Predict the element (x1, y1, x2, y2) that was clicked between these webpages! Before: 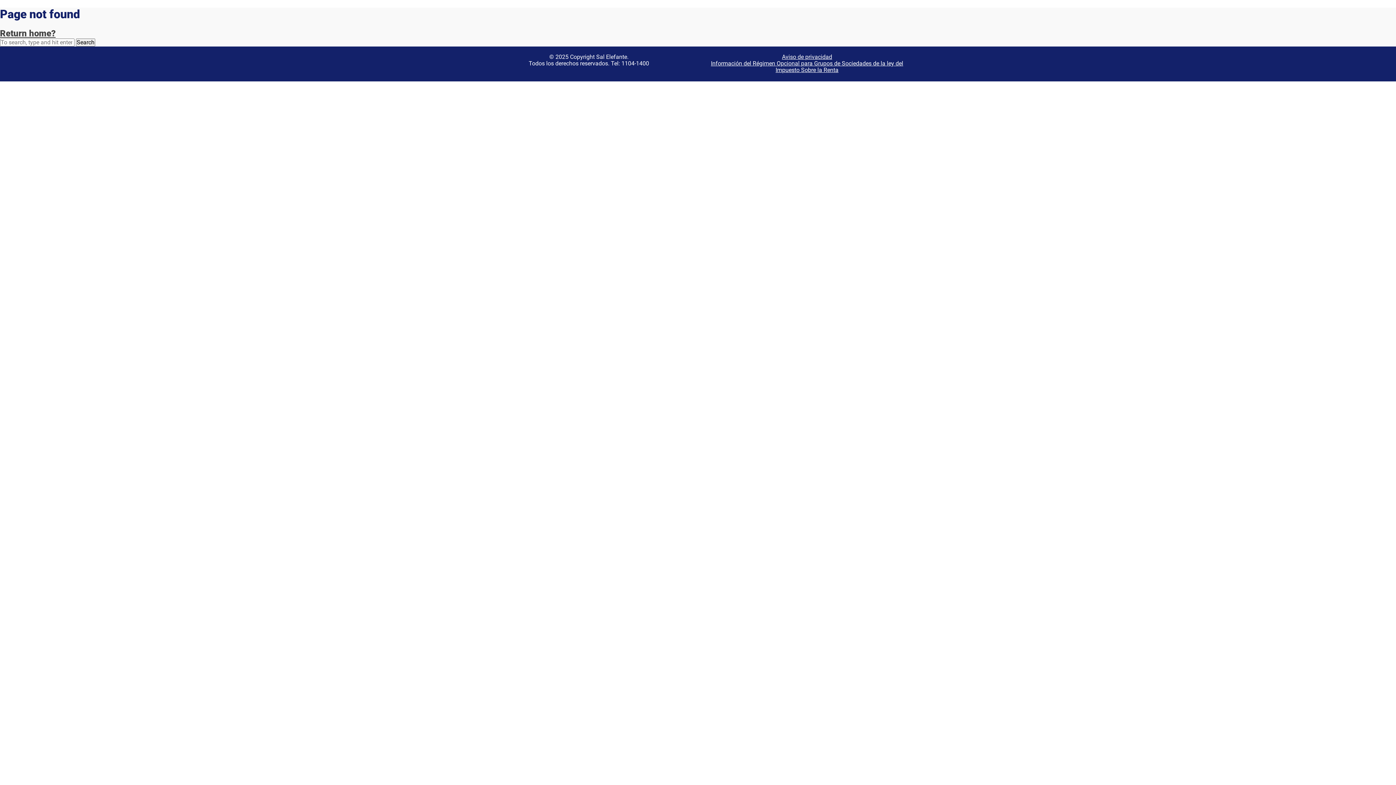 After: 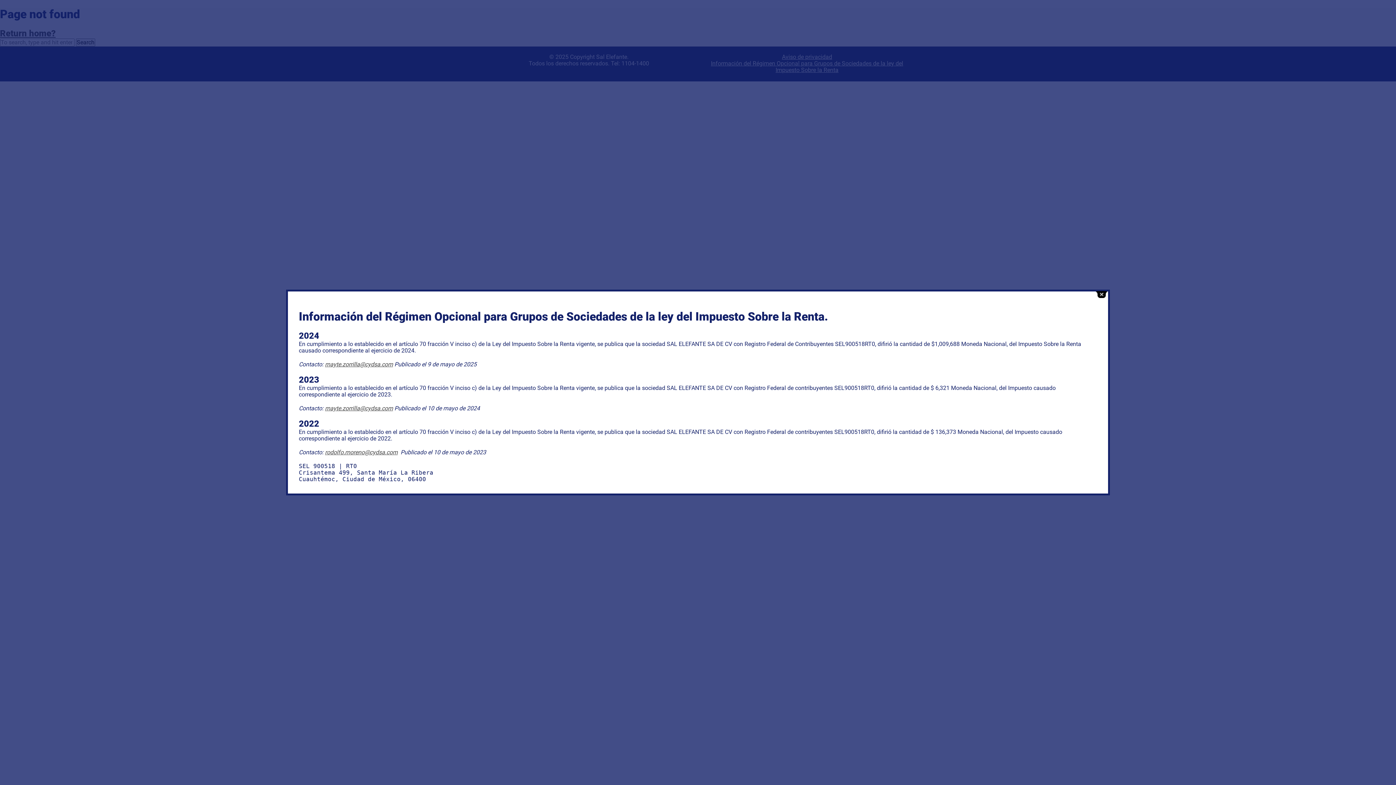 Action: label: Información del Régimen Opcional para Grupos de Sociedades de la ley del Impuesto Sobre la Renta bbox: (711, 59, 903, 73)